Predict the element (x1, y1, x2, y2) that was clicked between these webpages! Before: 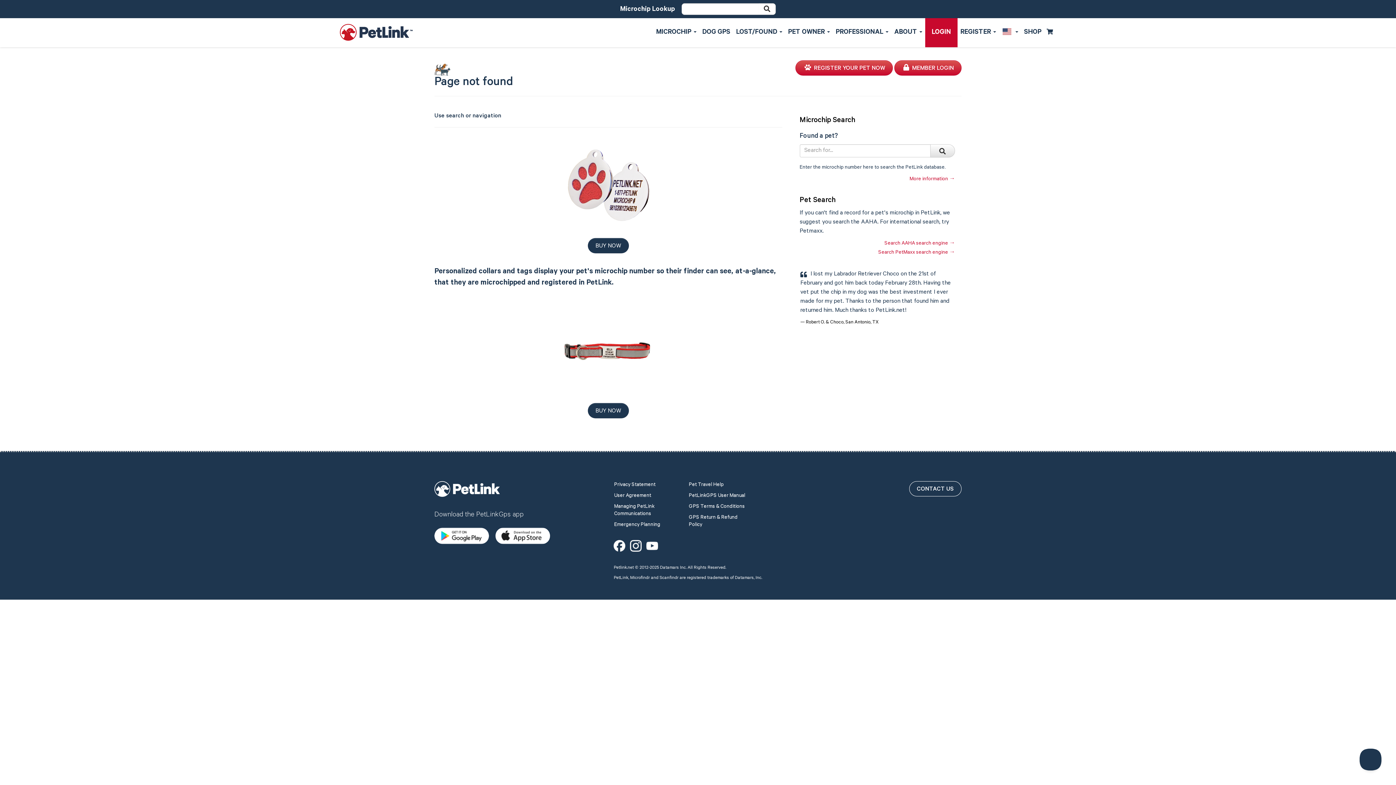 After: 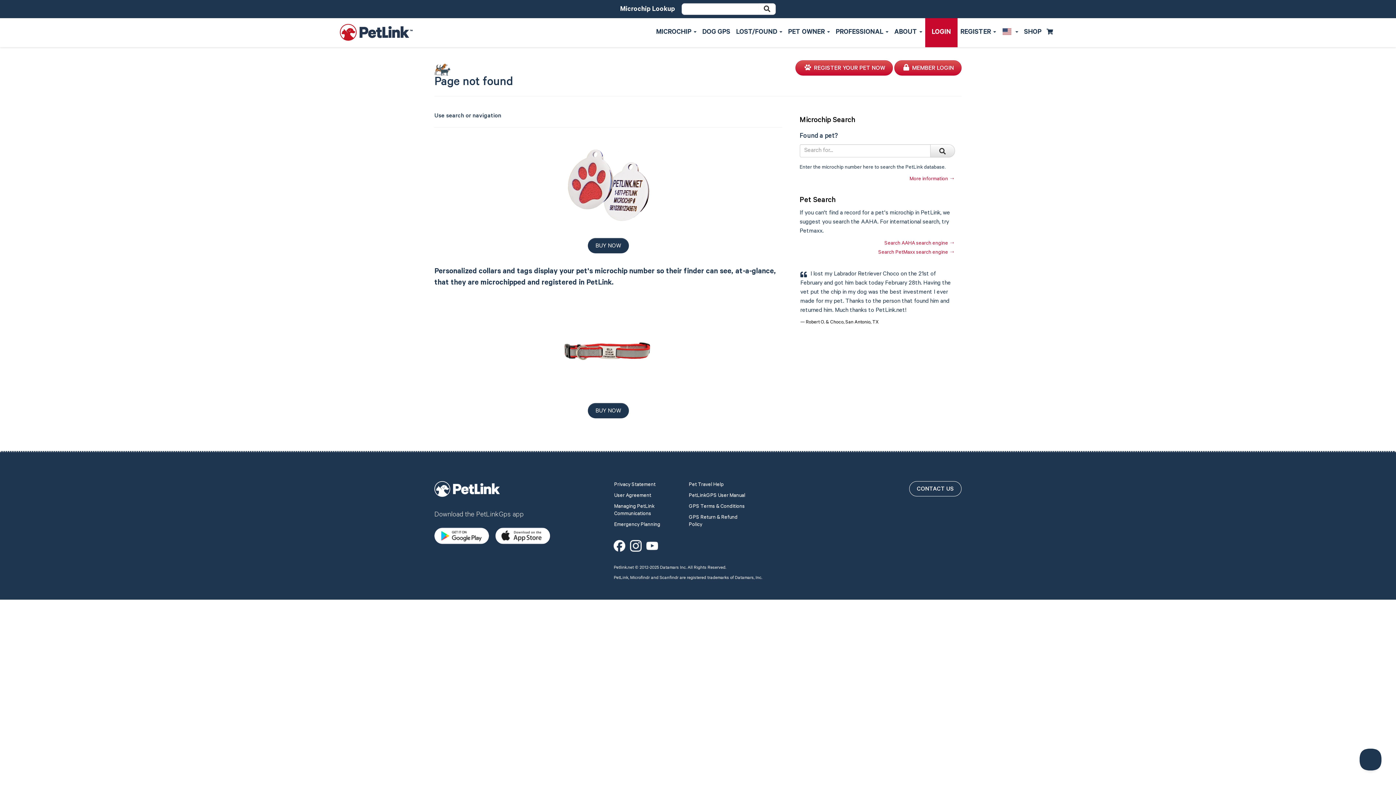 Action: bbox: (434, 305, 782, 396)